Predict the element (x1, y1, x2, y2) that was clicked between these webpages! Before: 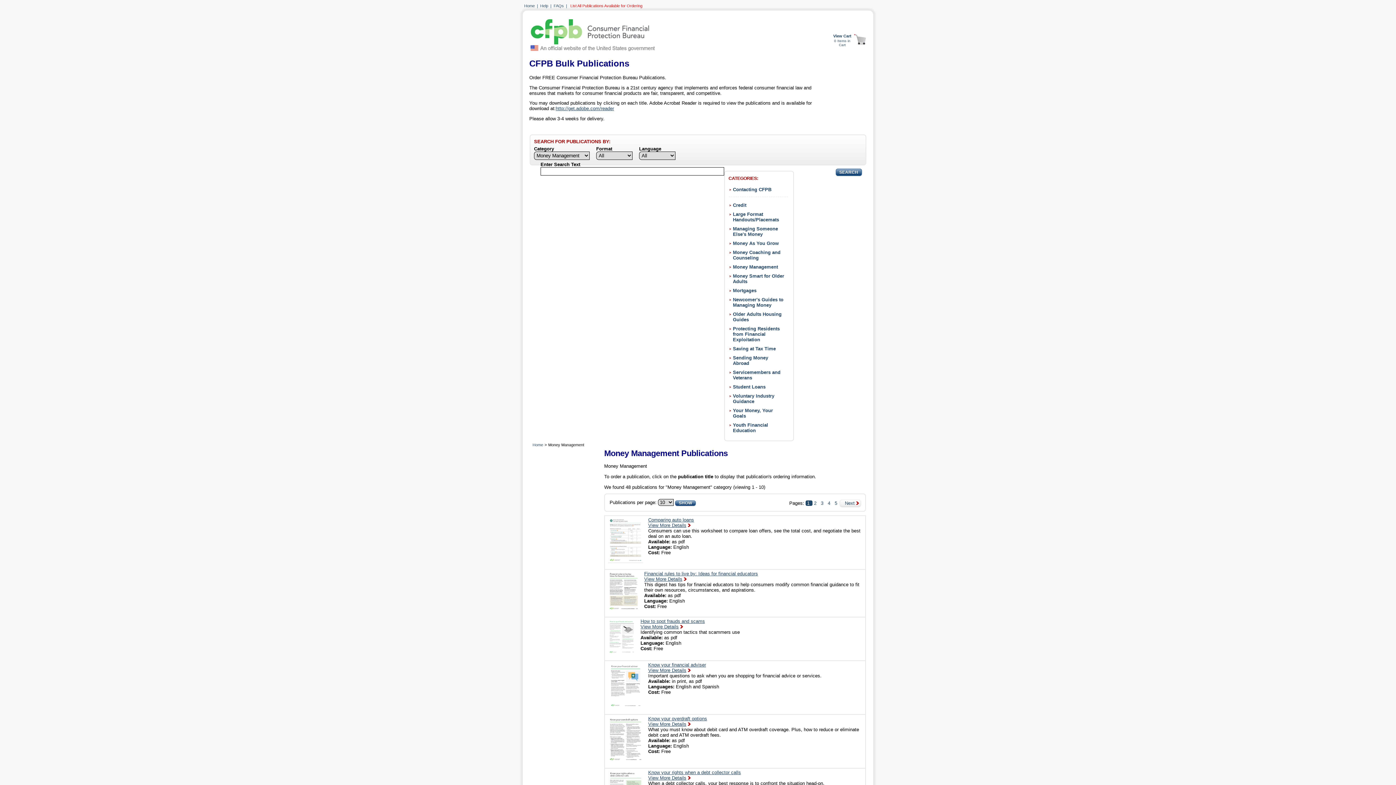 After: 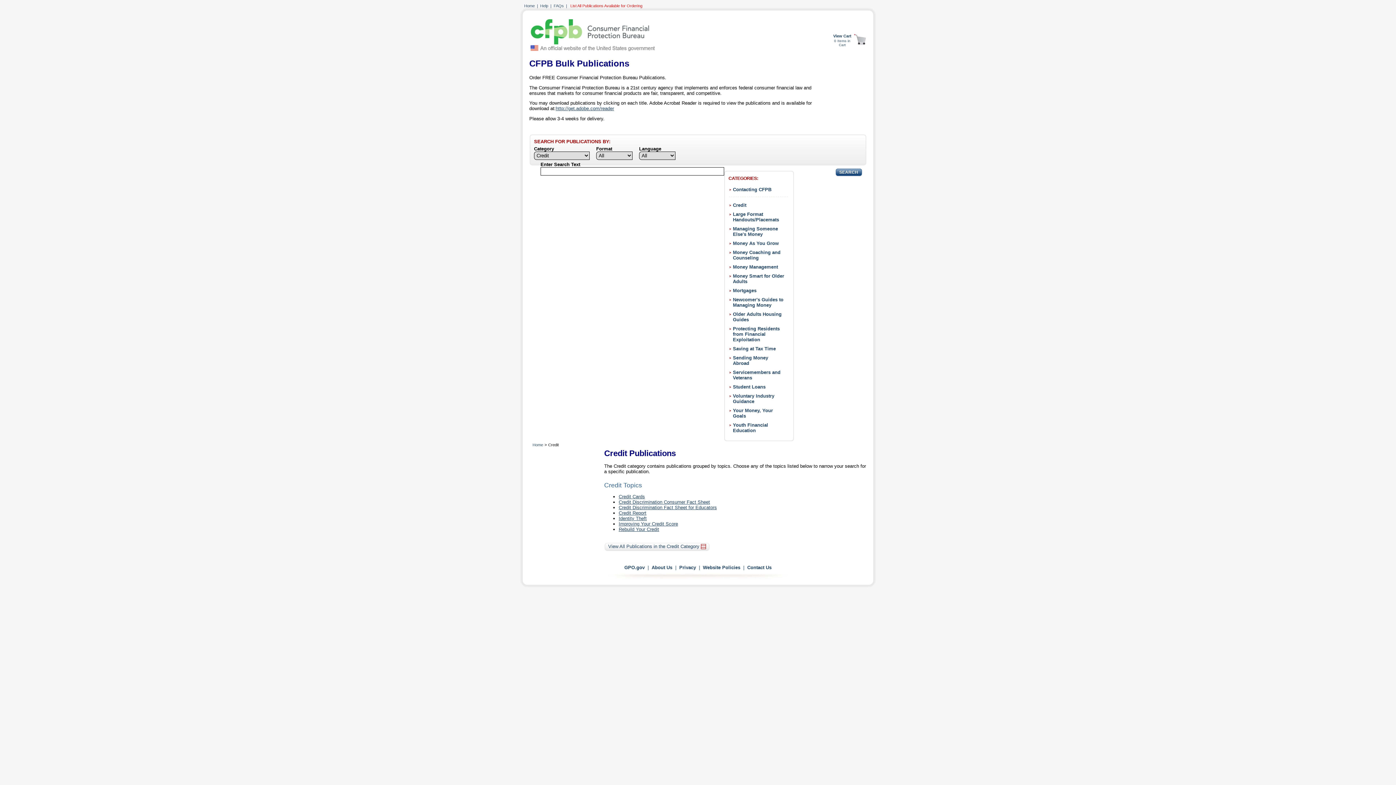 Action: label: Credit bbox: (733, 202, 746, 208)